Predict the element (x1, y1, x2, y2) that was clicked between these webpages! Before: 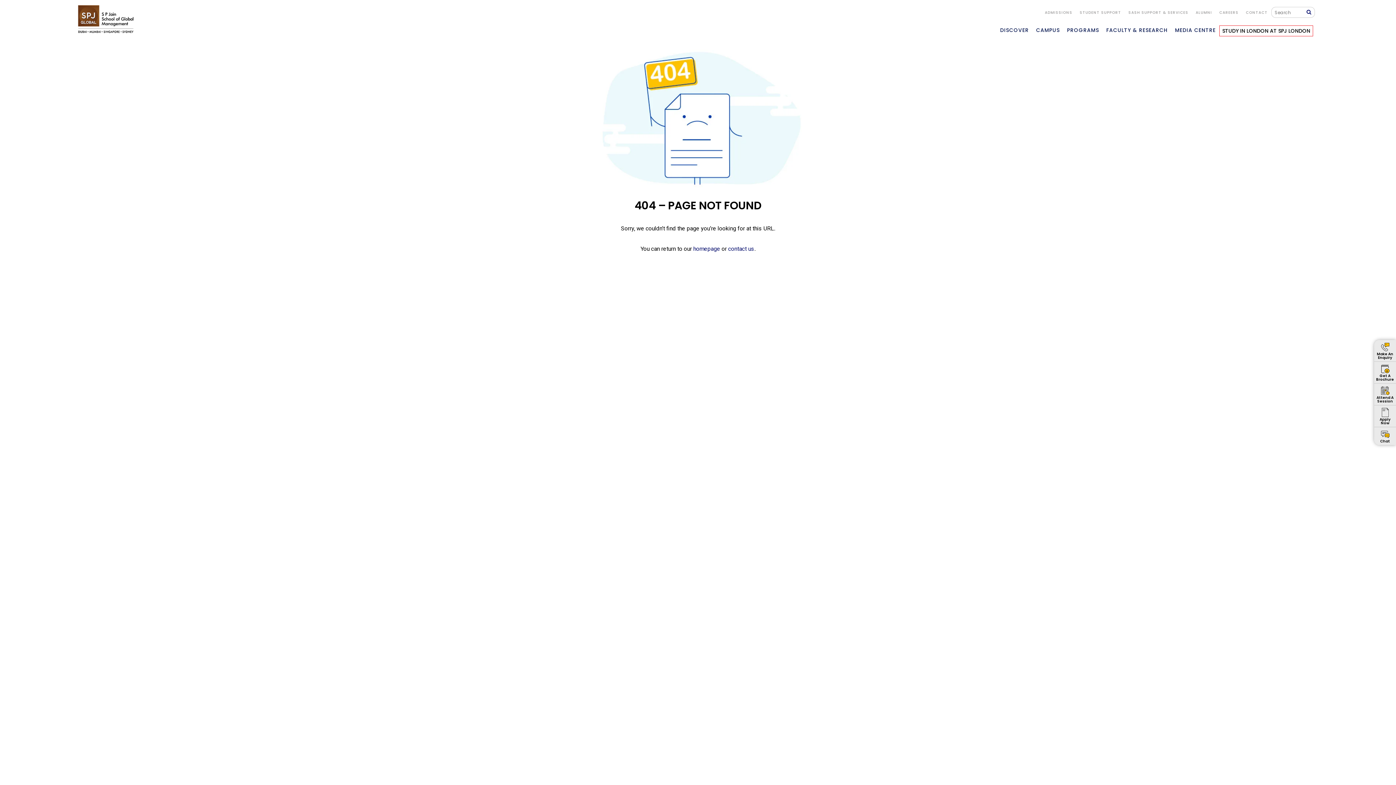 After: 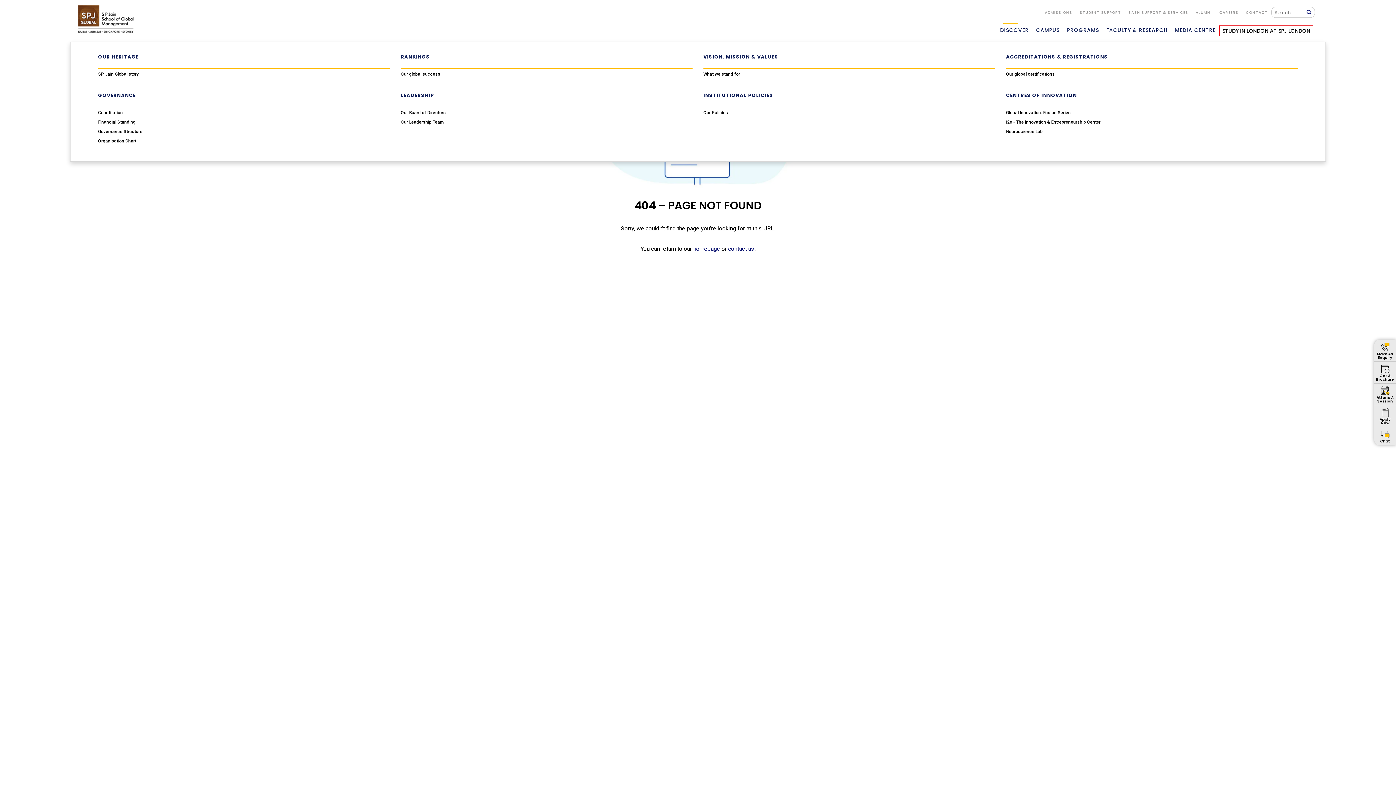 Action: label: DISCOVER bbox: (996, 20, 1032, 41)